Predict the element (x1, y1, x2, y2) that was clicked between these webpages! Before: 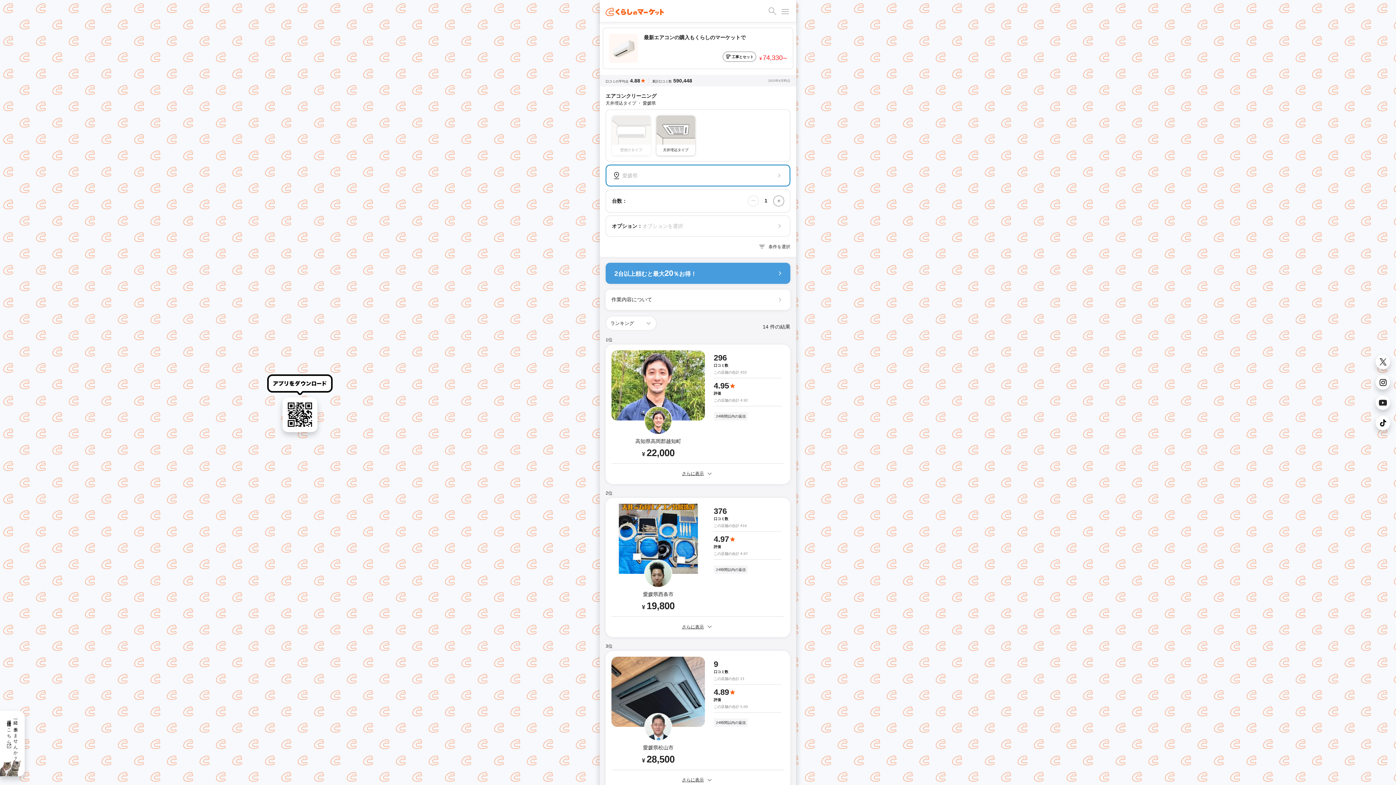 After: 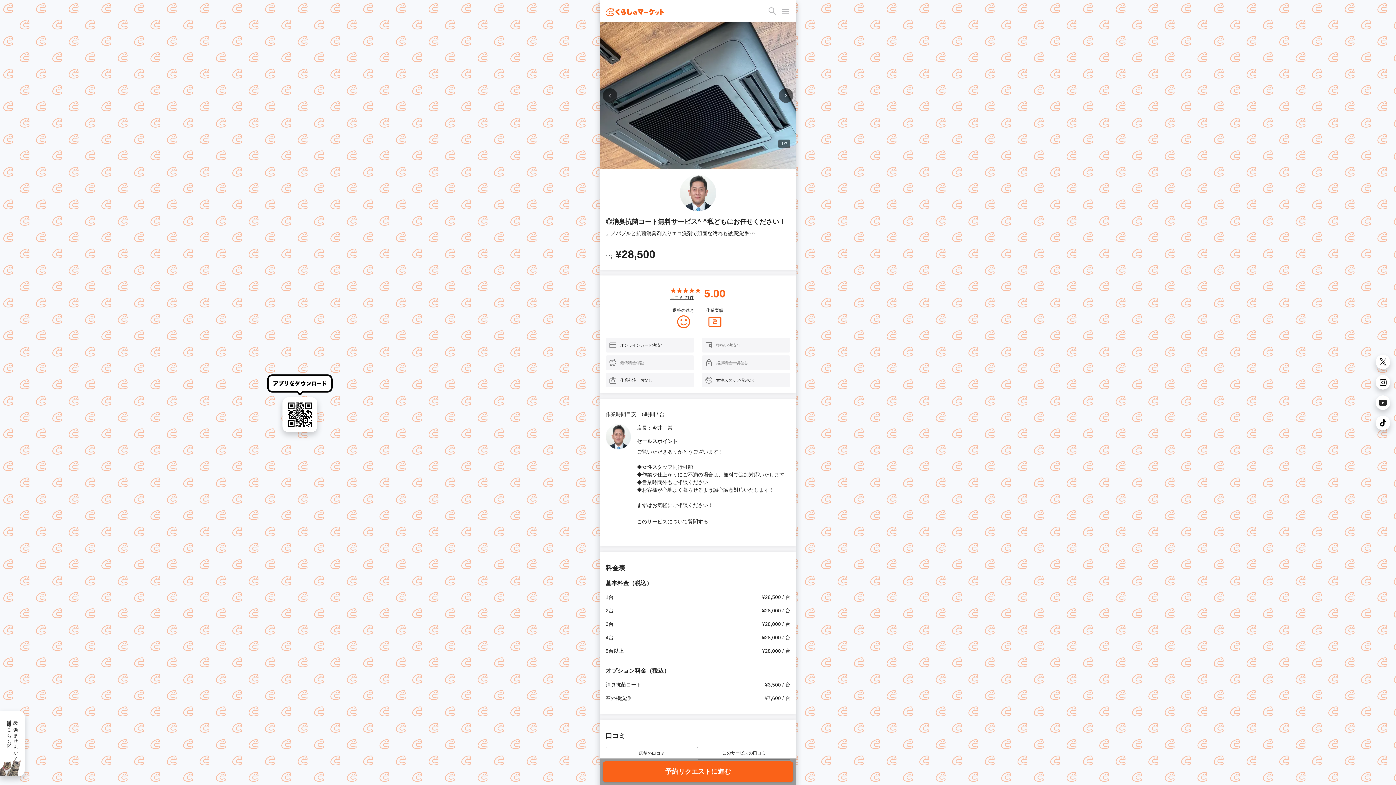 Action: label: 愛媛県松山市

¥28,500

9

口コミ数

この店舗の合計 21

4.89

評価

この店舗の合計 5.00

24時間以内の返信 bbox: (605, 657, 790, 770)